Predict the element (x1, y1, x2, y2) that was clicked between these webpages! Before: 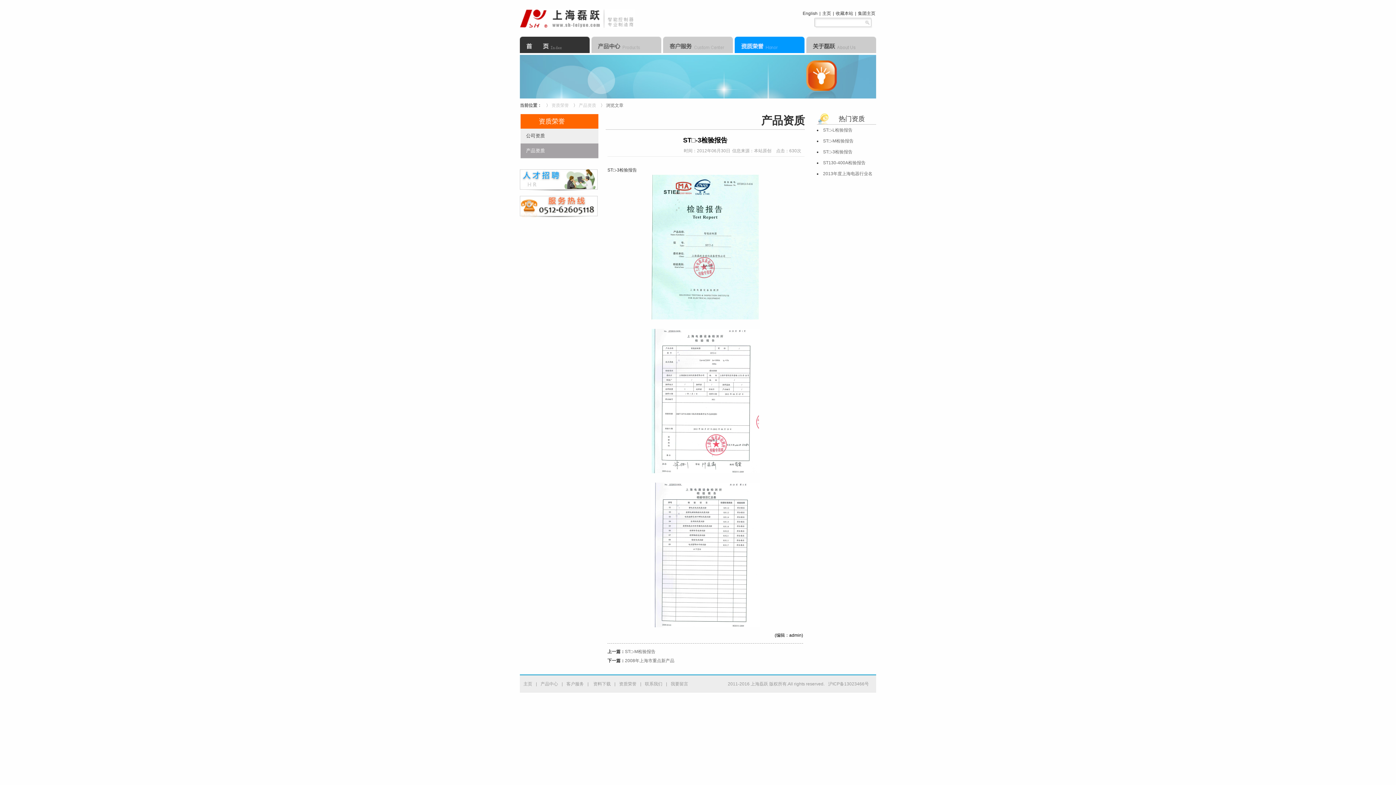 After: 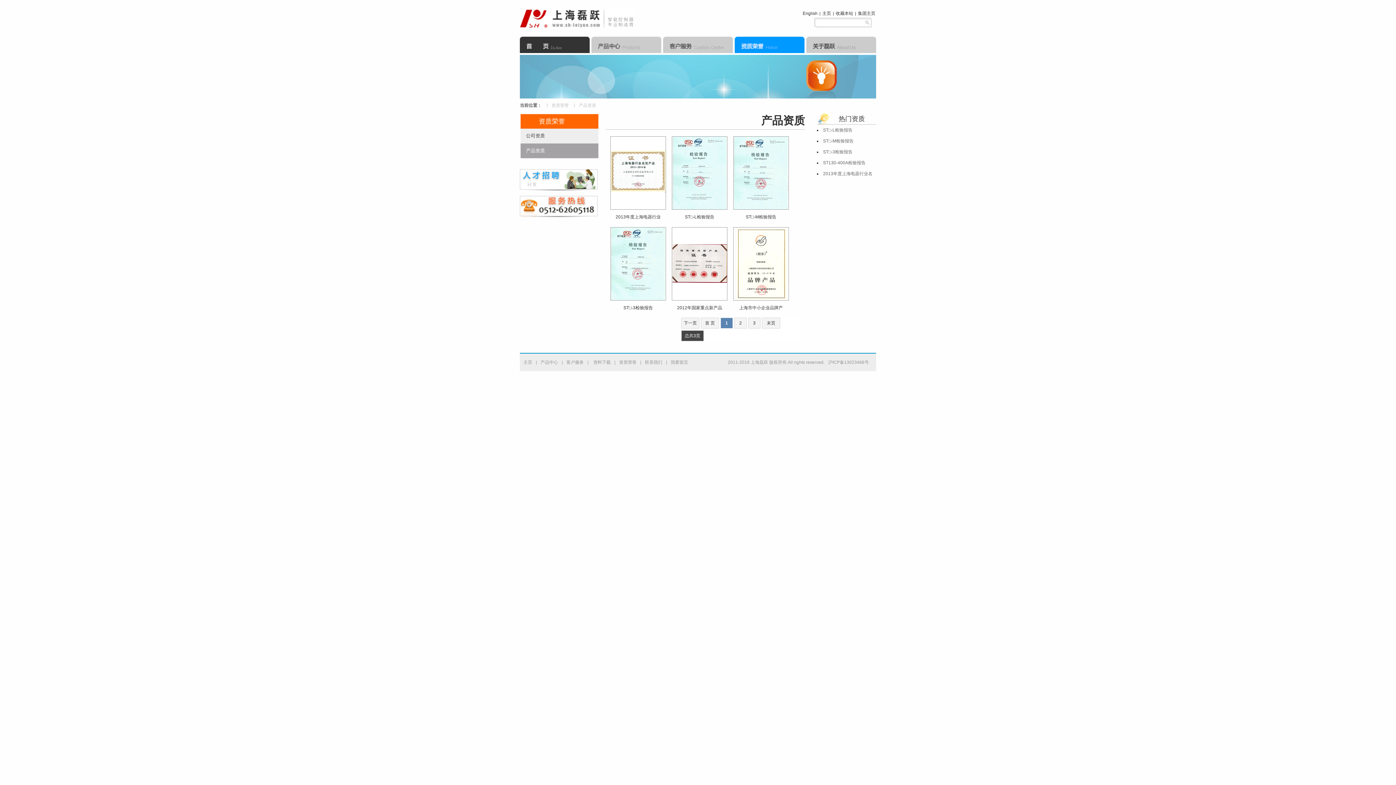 Action: bbox: (520, 143, 598, 158) label: 产品资质